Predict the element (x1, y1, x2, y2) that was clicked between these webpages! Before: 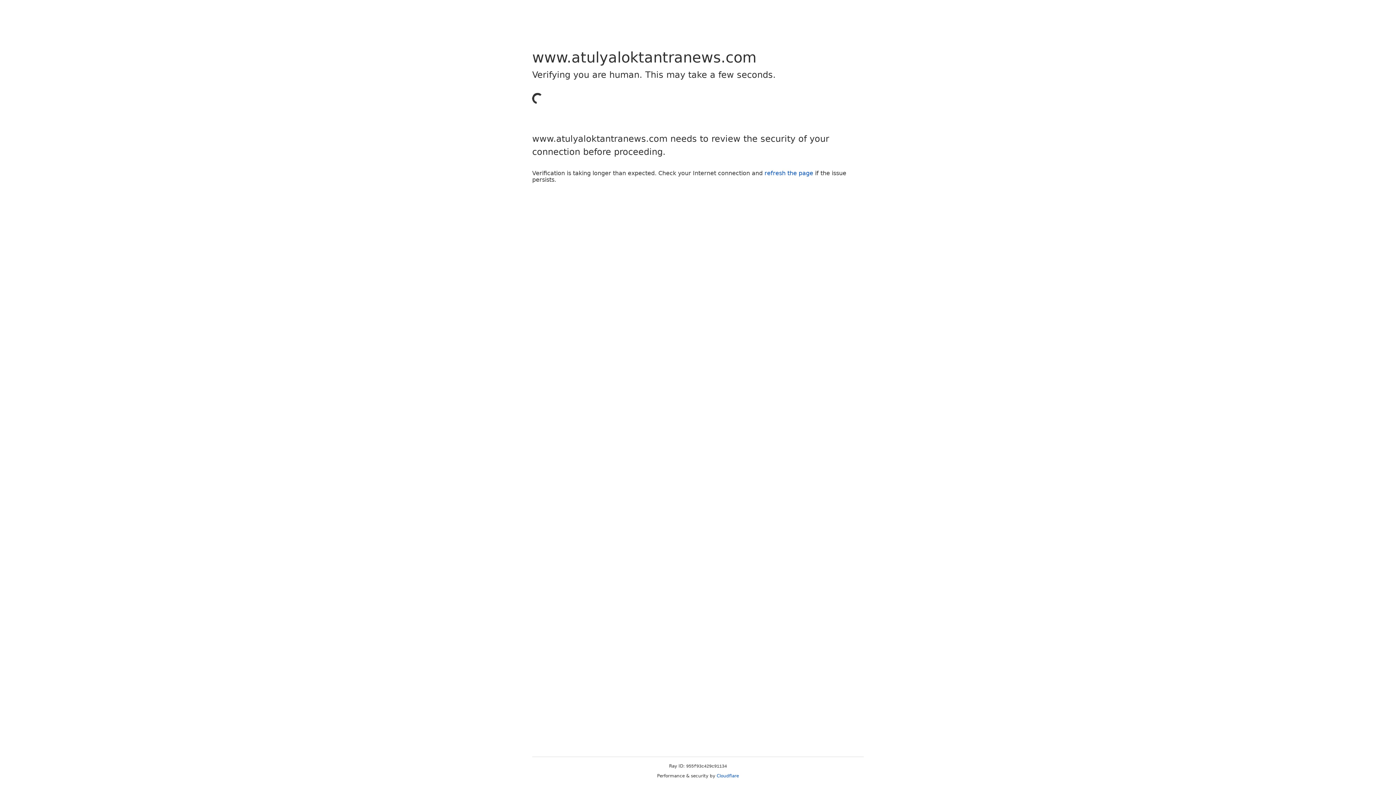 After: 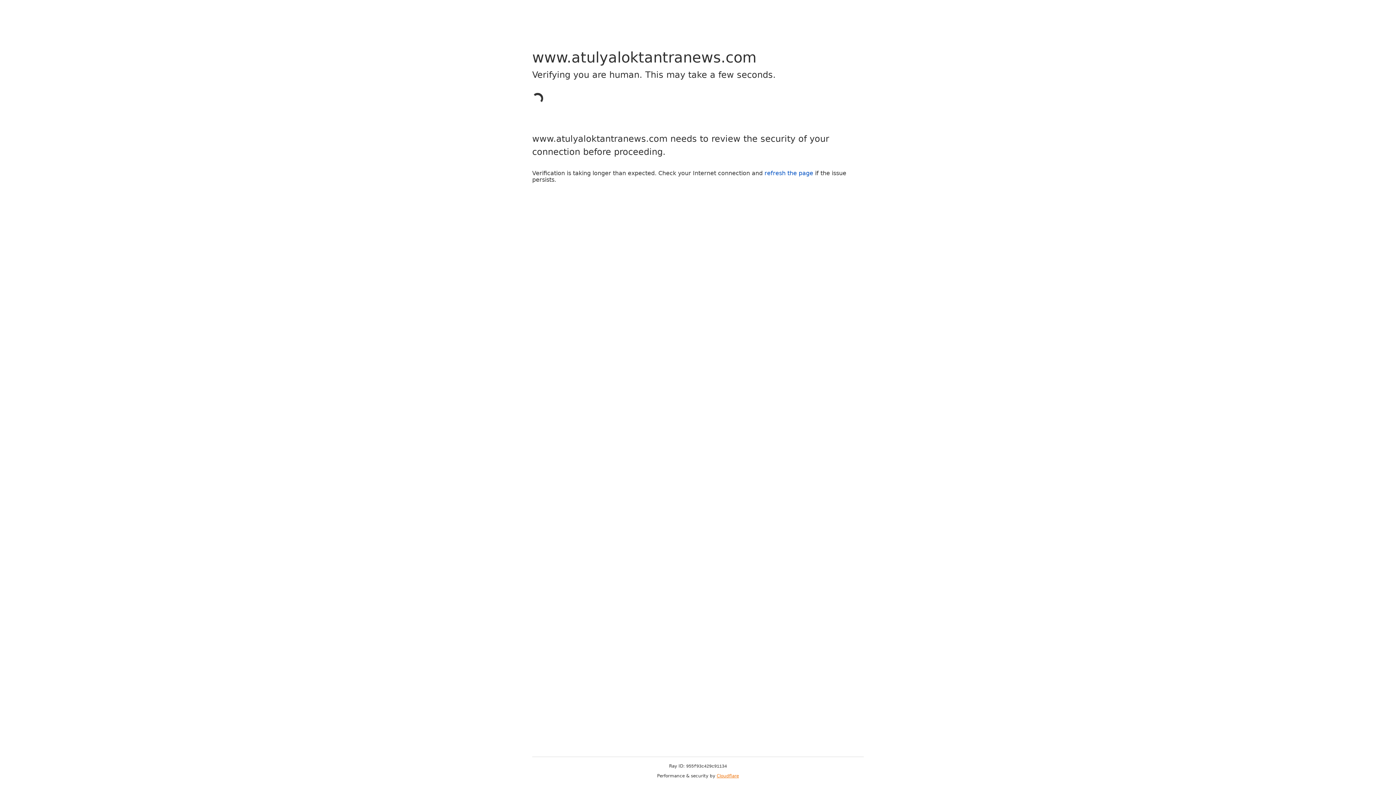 Action: label: Cloudflare bbox: (716, 773, 739, 778)